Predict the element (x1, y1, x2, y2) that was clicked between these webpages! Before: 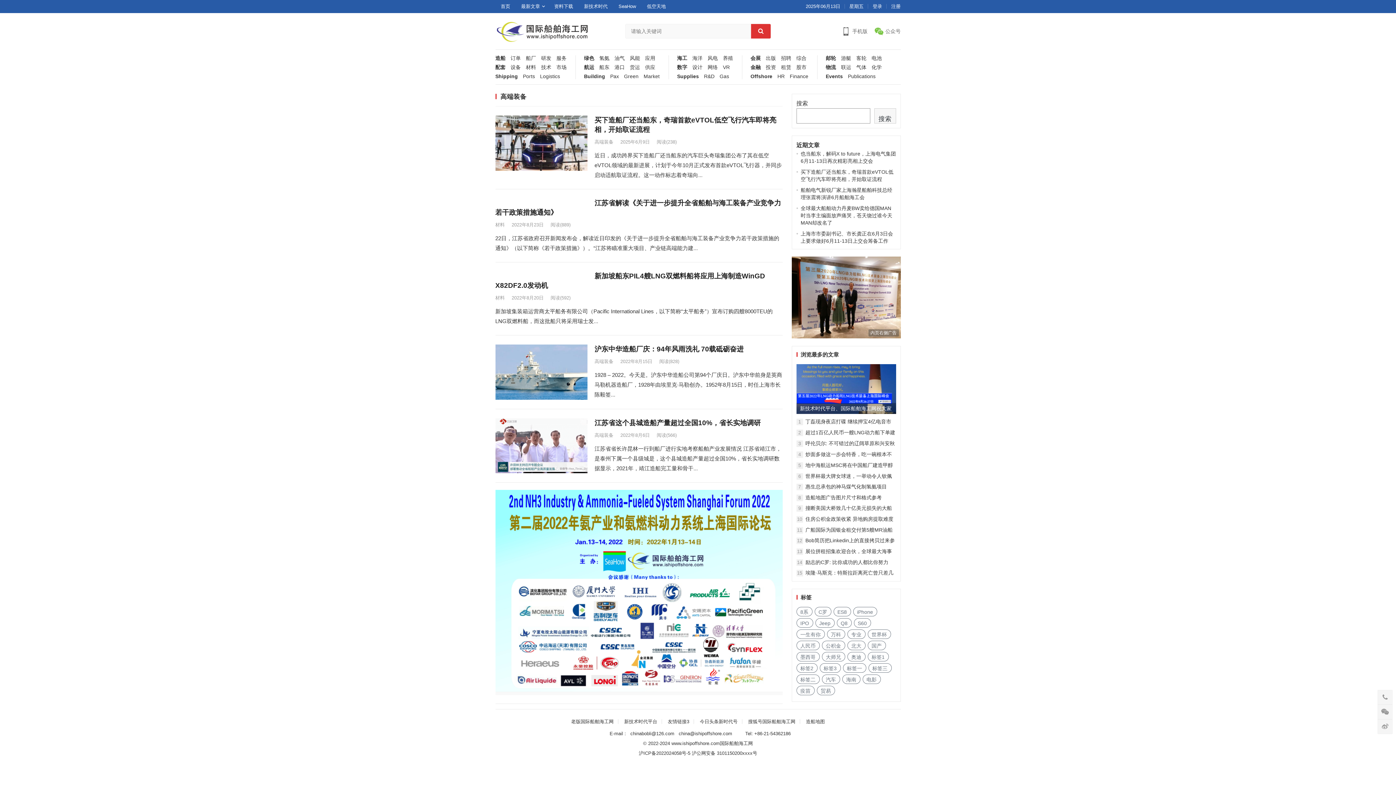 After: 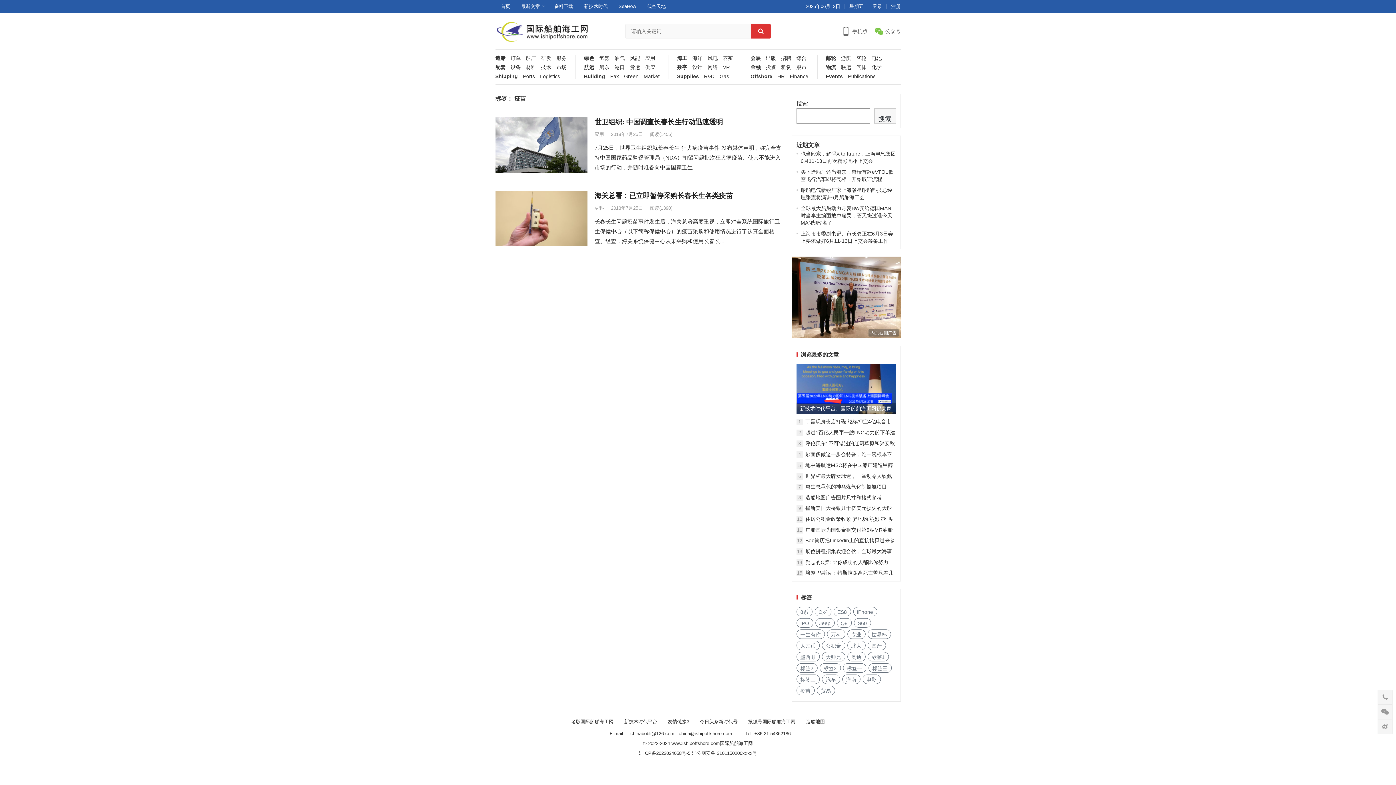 Action: bbox: (796, 686, 814, 695) label: 疫苗 (2个项目)